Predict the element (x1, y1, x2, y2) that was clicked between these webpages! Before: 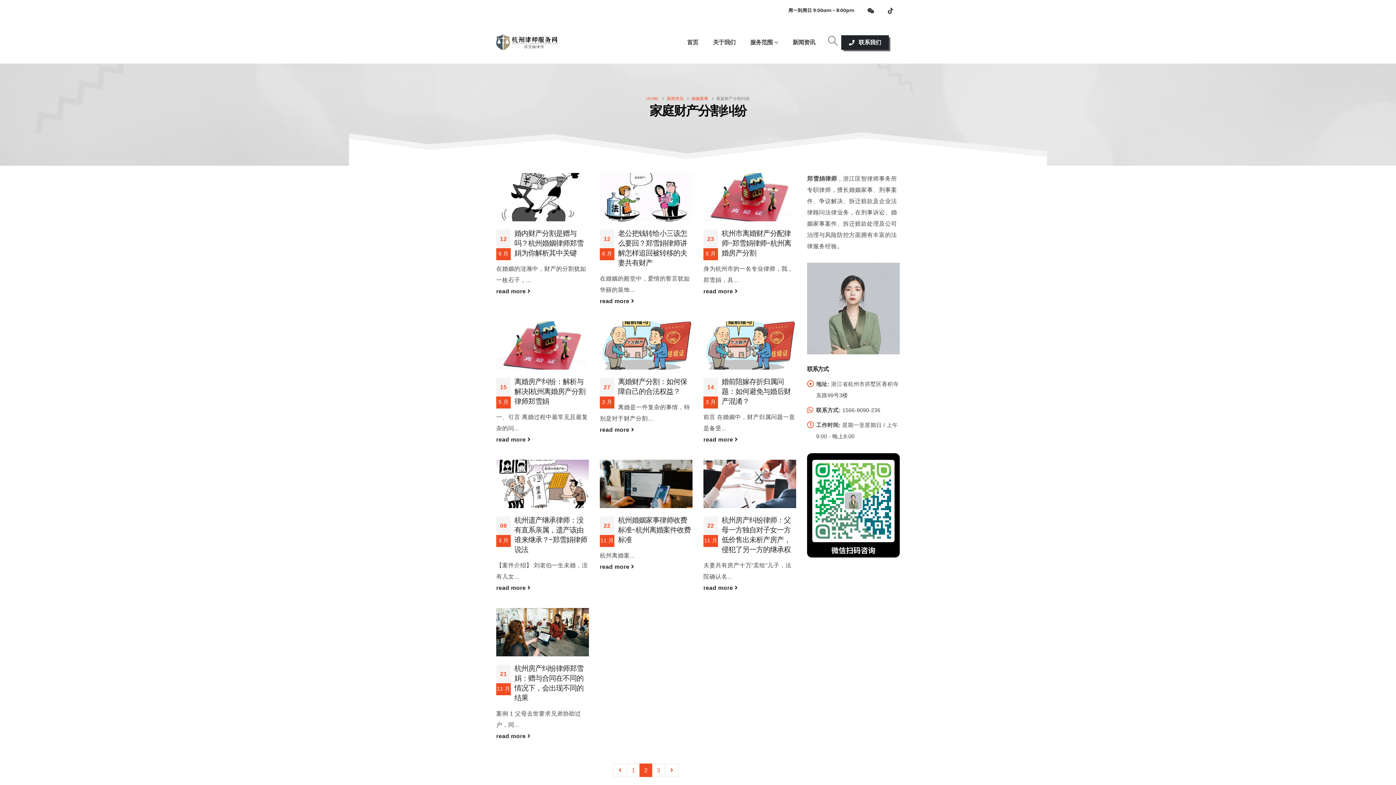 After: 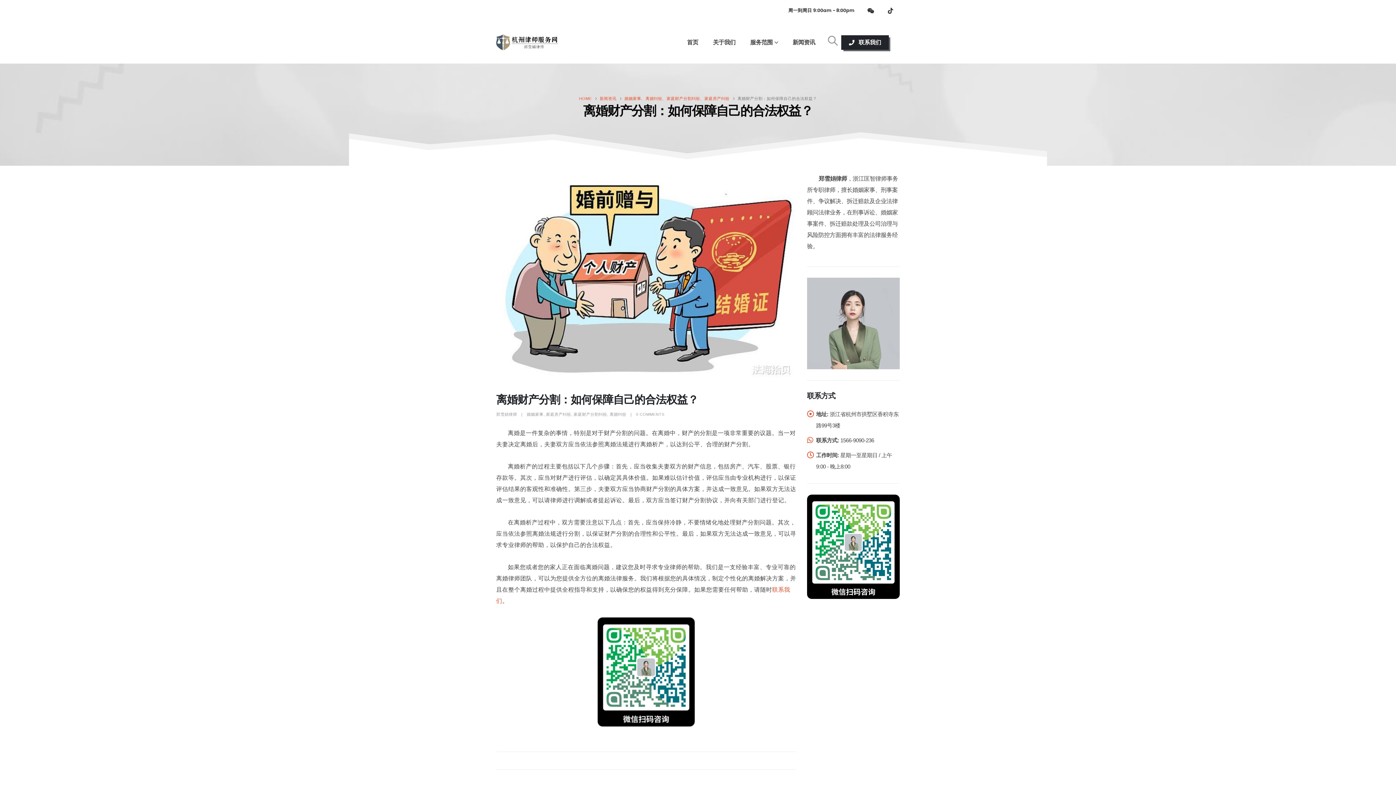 Action: label: read more  bbox: (599, 424, 692, 435)